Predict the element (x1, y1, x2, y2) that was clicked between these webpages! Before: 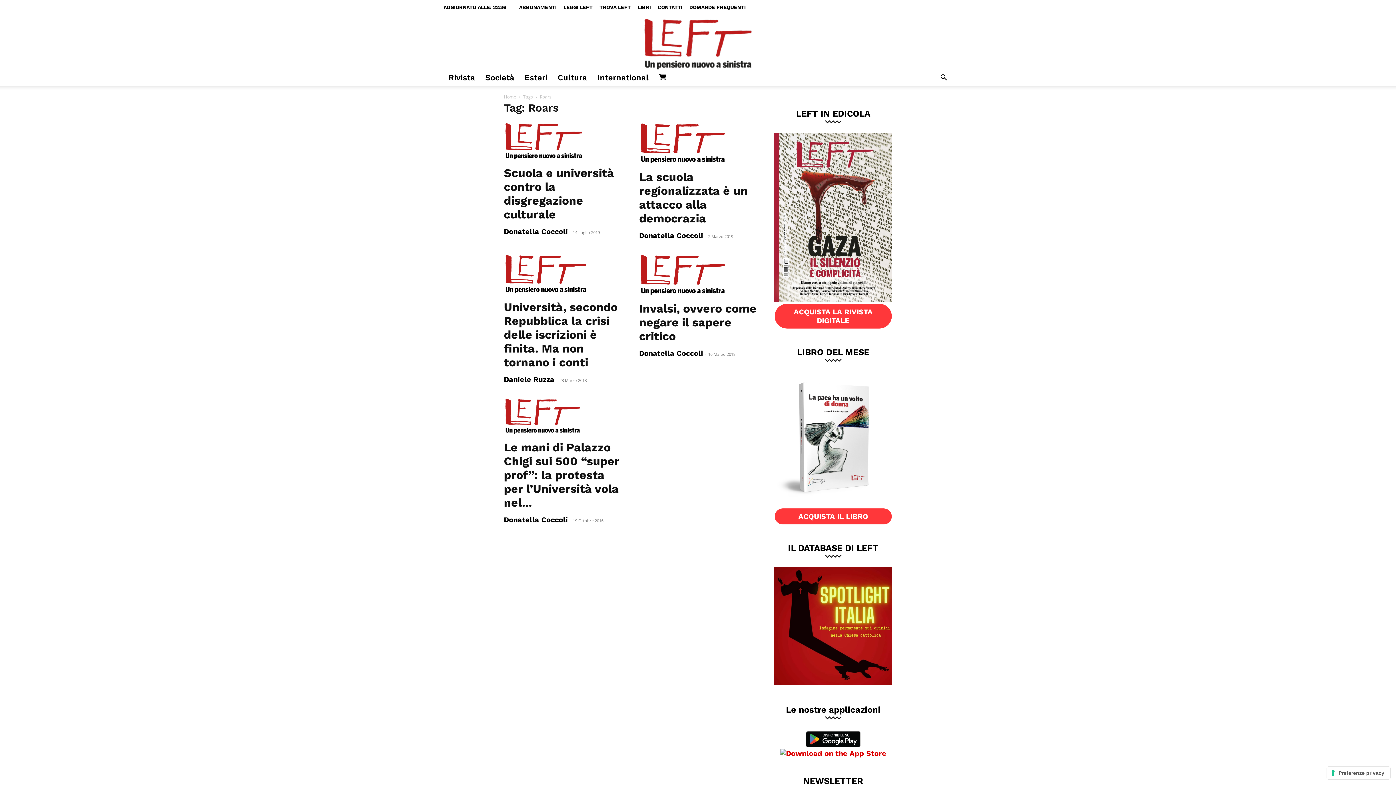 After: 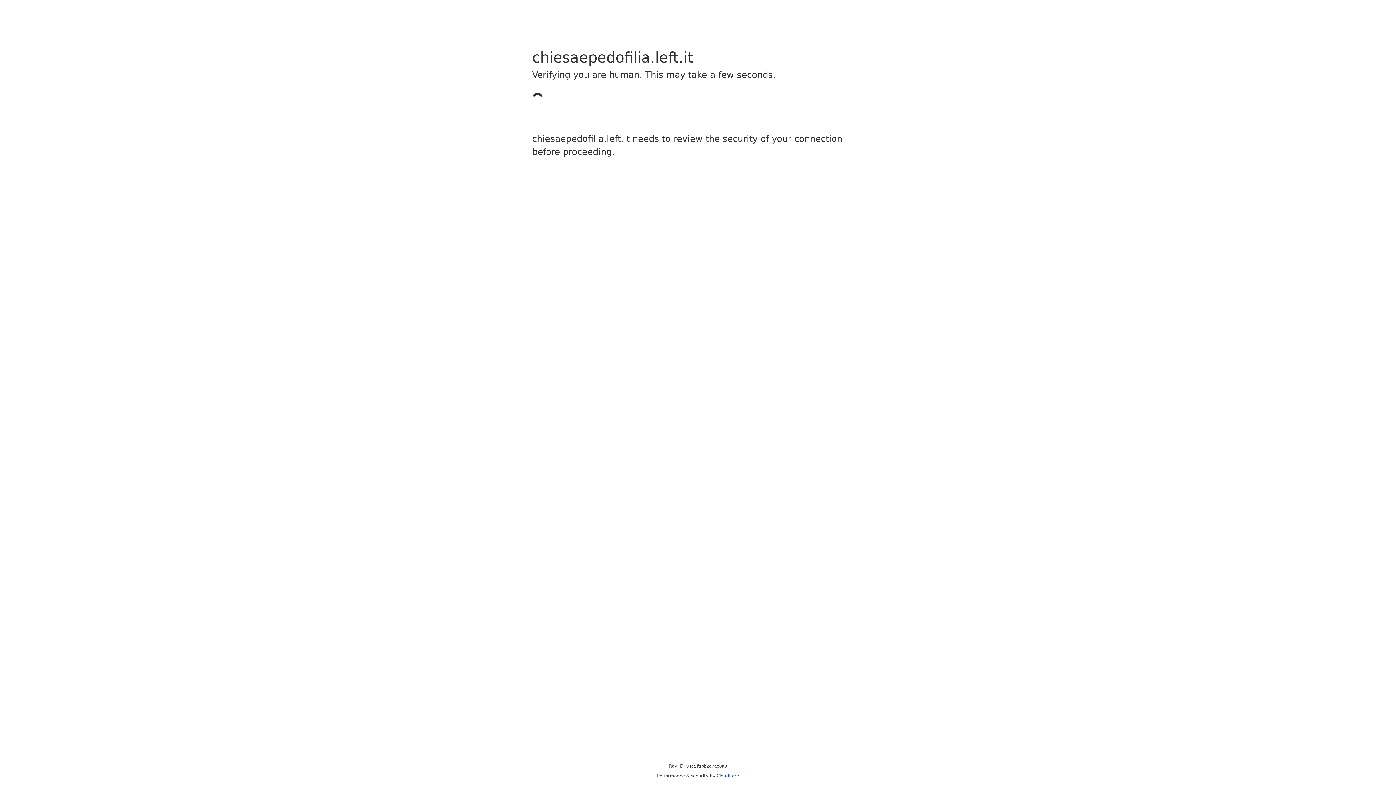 Action: bbox: (774, 678, 892, 686)